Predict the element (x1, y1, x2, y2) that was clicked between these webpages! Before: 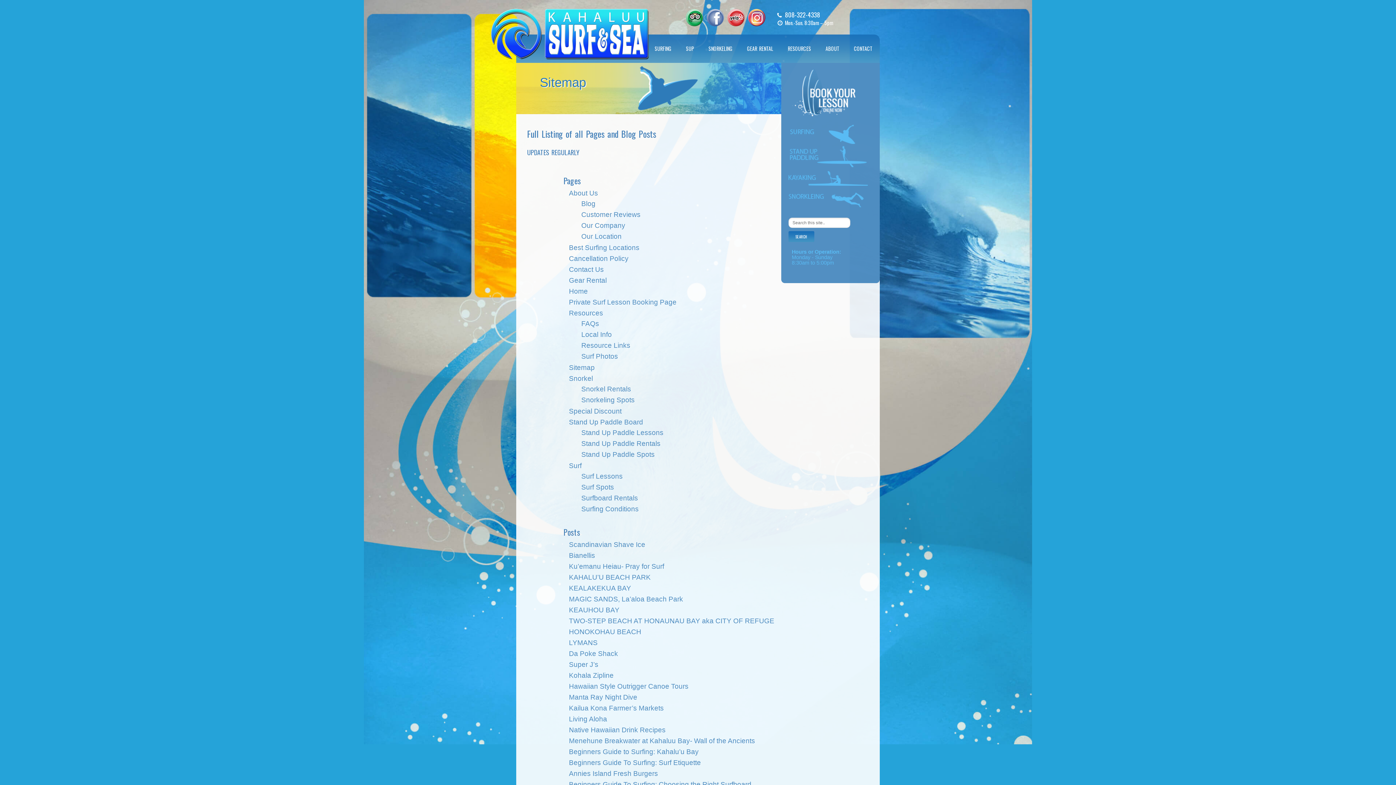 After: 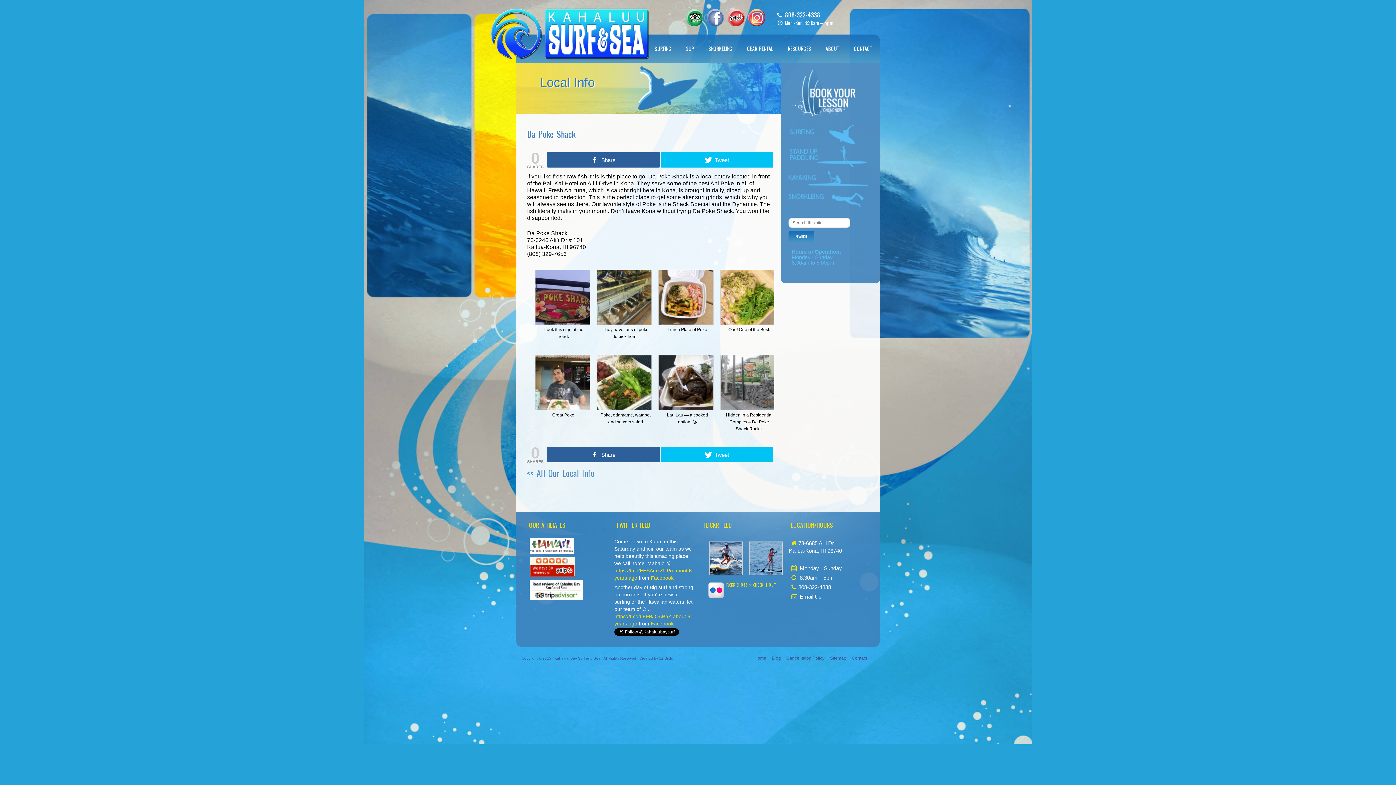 Action: bbox: (569, 650, 618, 657) label: Da Poke Shack